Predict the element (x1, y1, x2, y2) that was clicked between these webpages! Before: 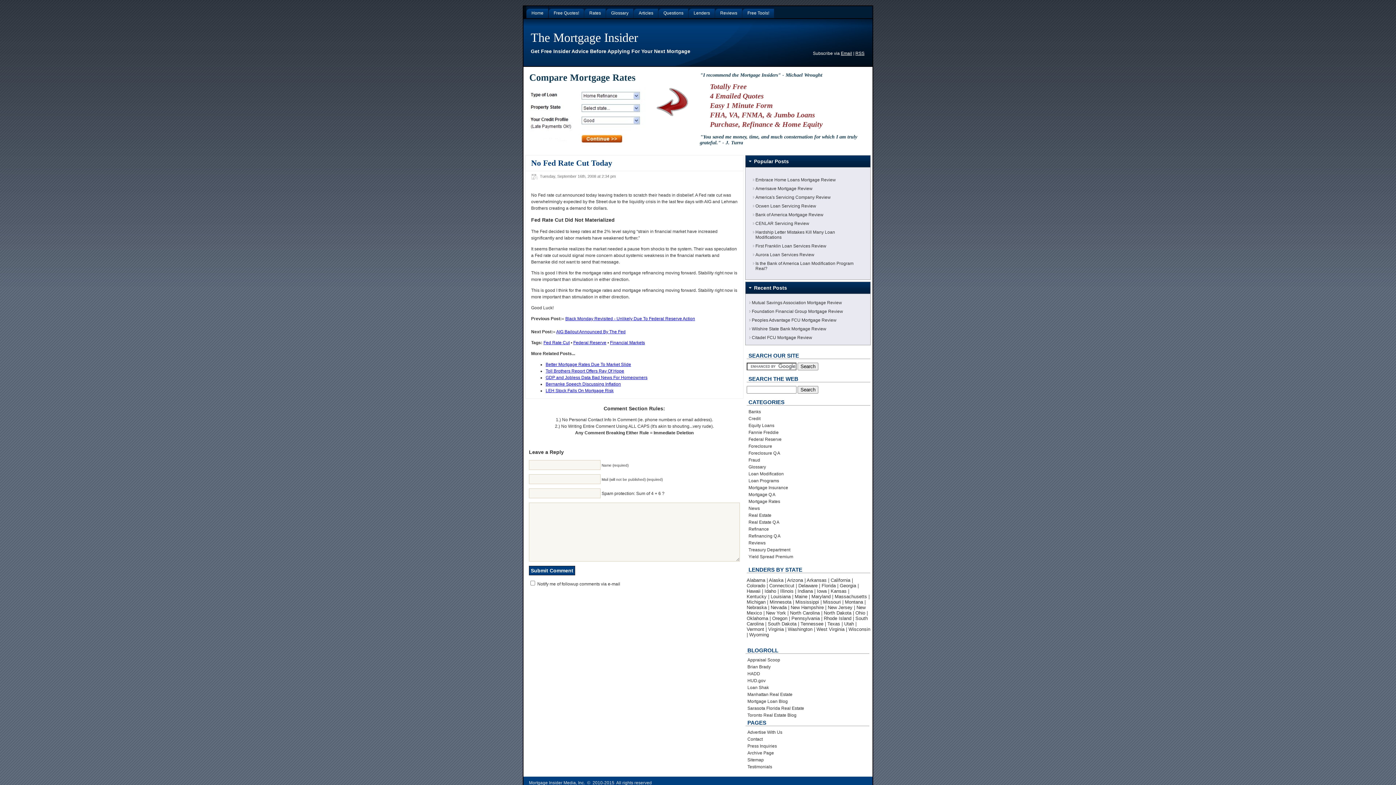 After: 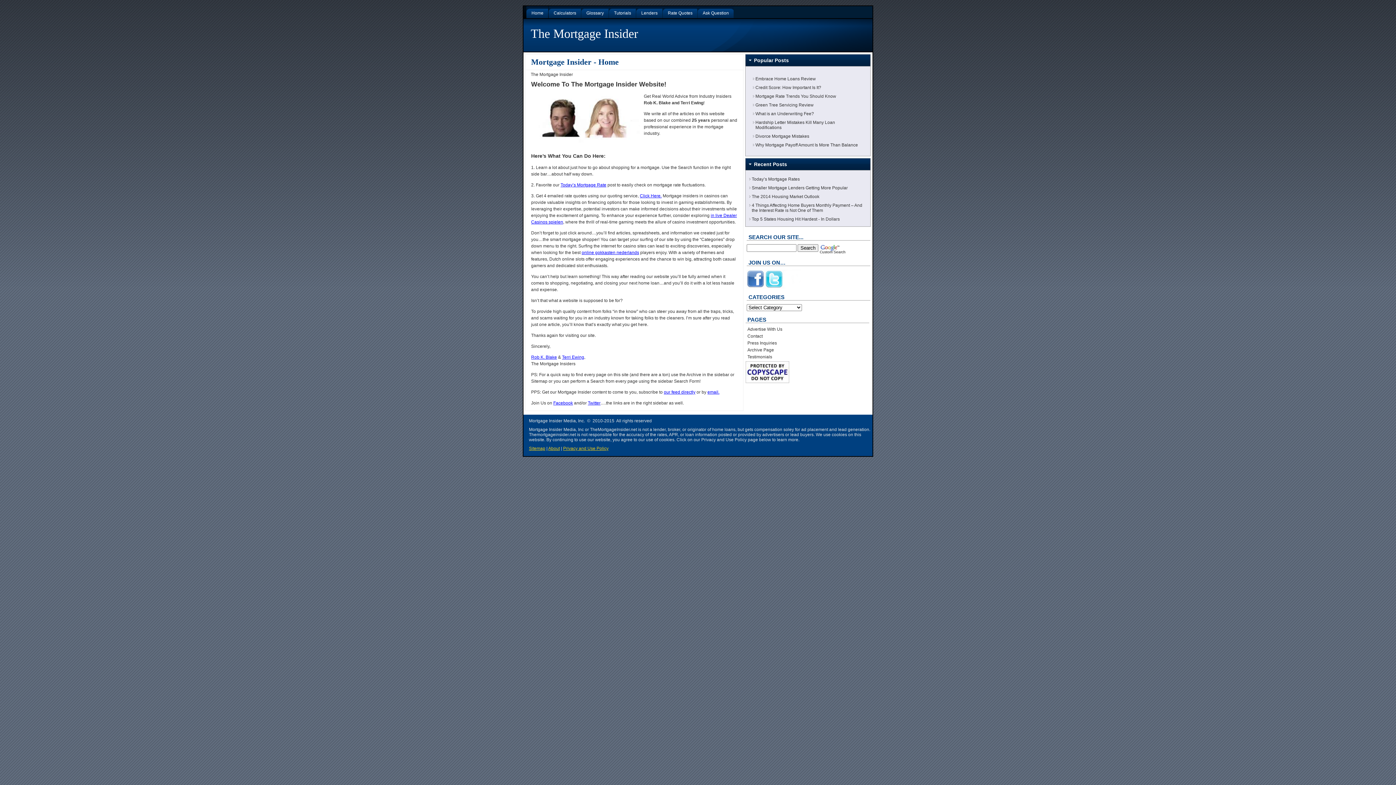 Action: label: Bernanke Speech Discussing Inflation bbox: (545, 381, 621, 386)